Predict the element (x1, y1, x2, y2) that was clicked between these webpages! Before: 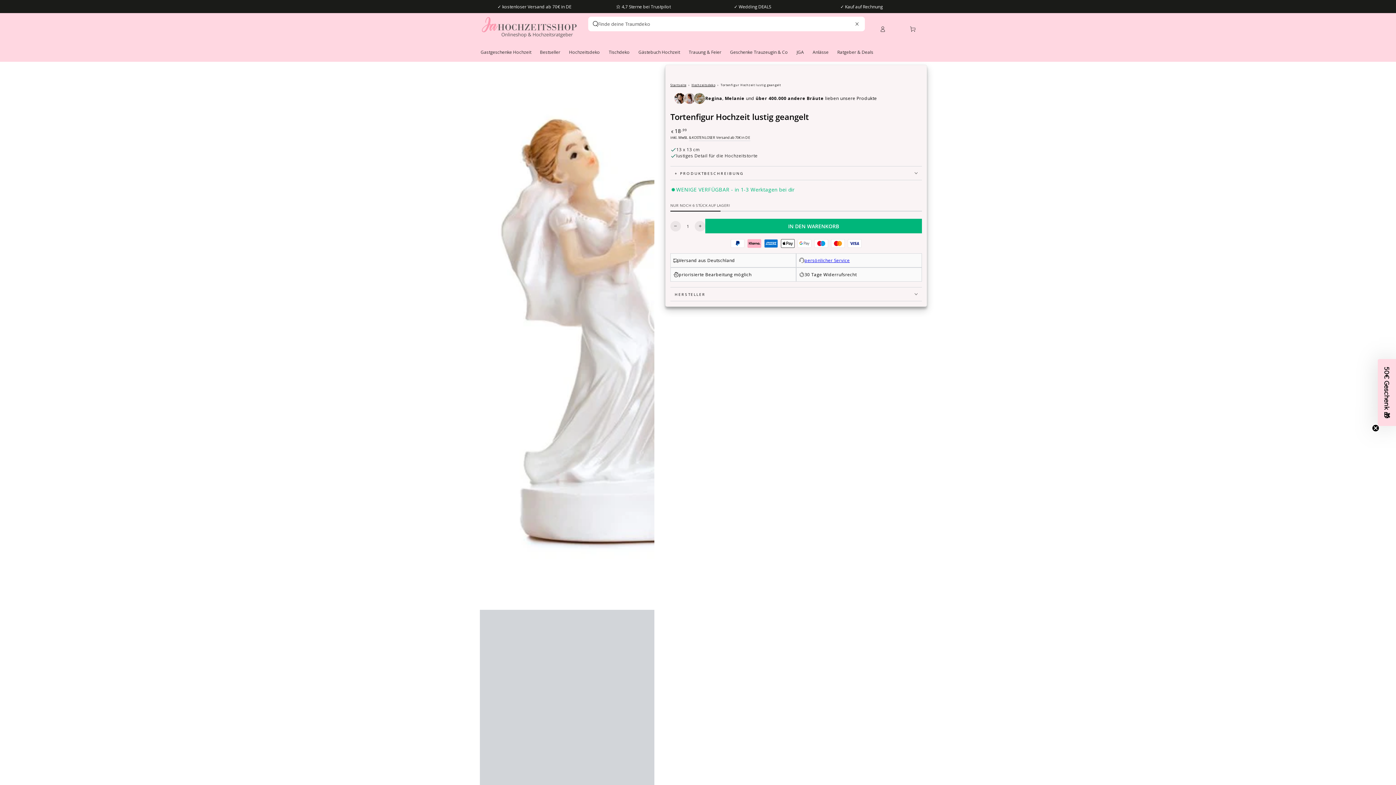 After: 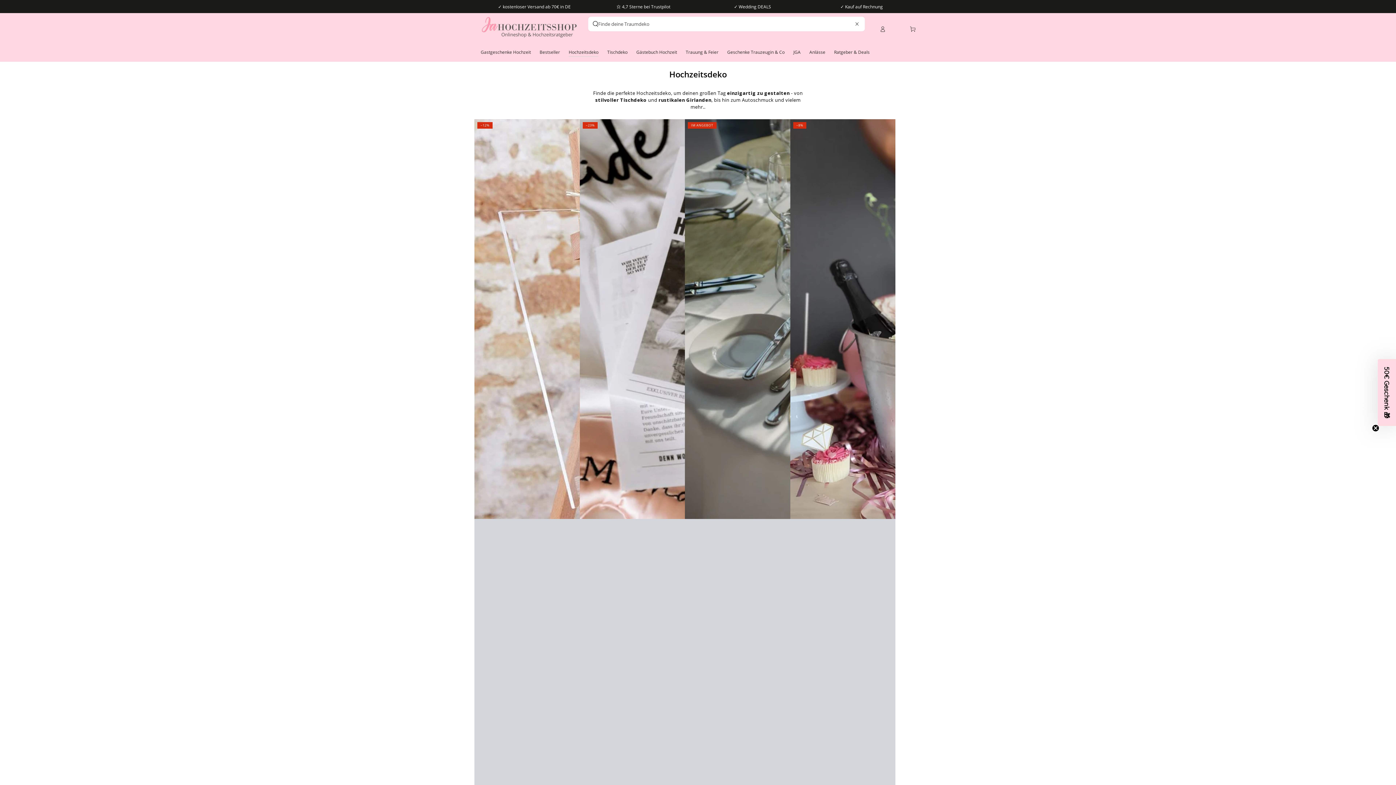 Action: label: Hochzeitsdeko bbox: (564, 44, 604, 60)